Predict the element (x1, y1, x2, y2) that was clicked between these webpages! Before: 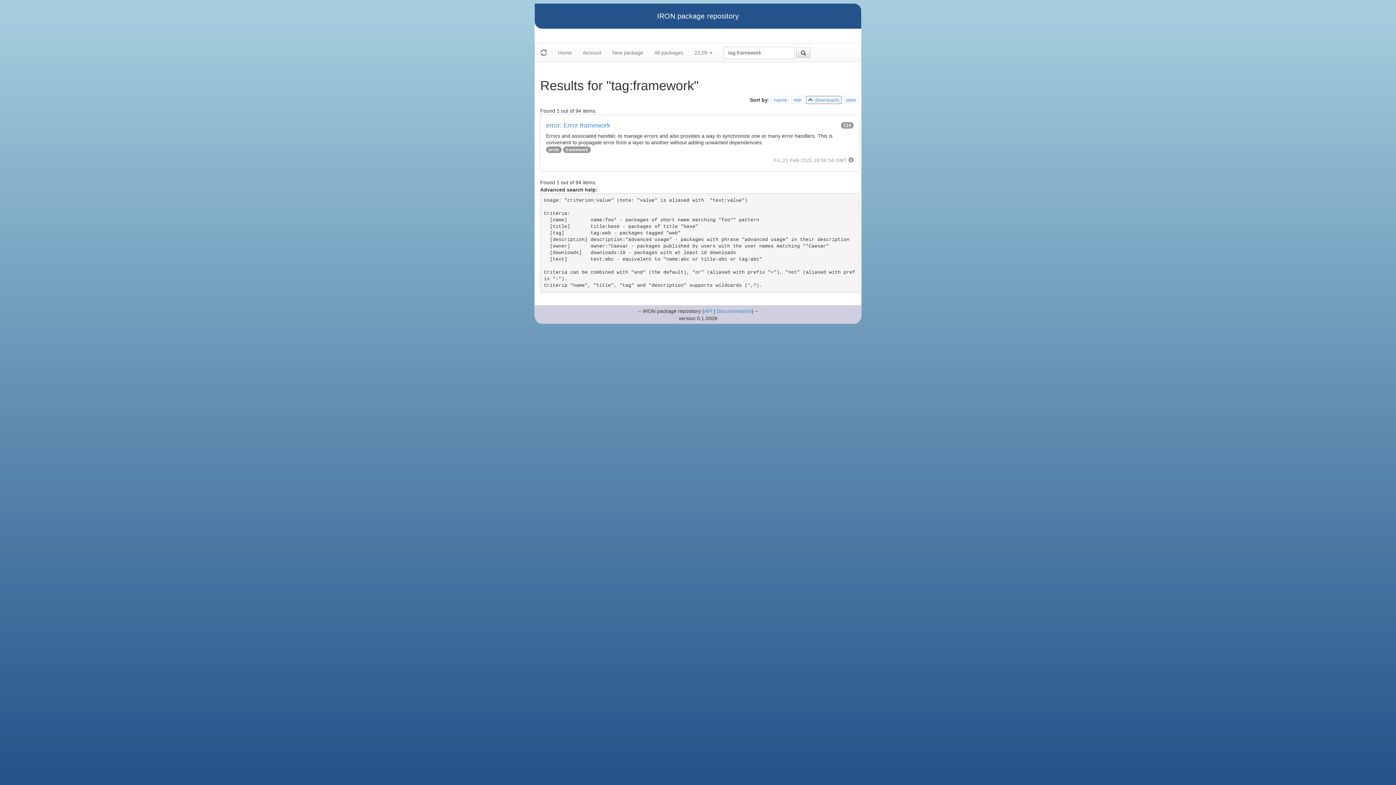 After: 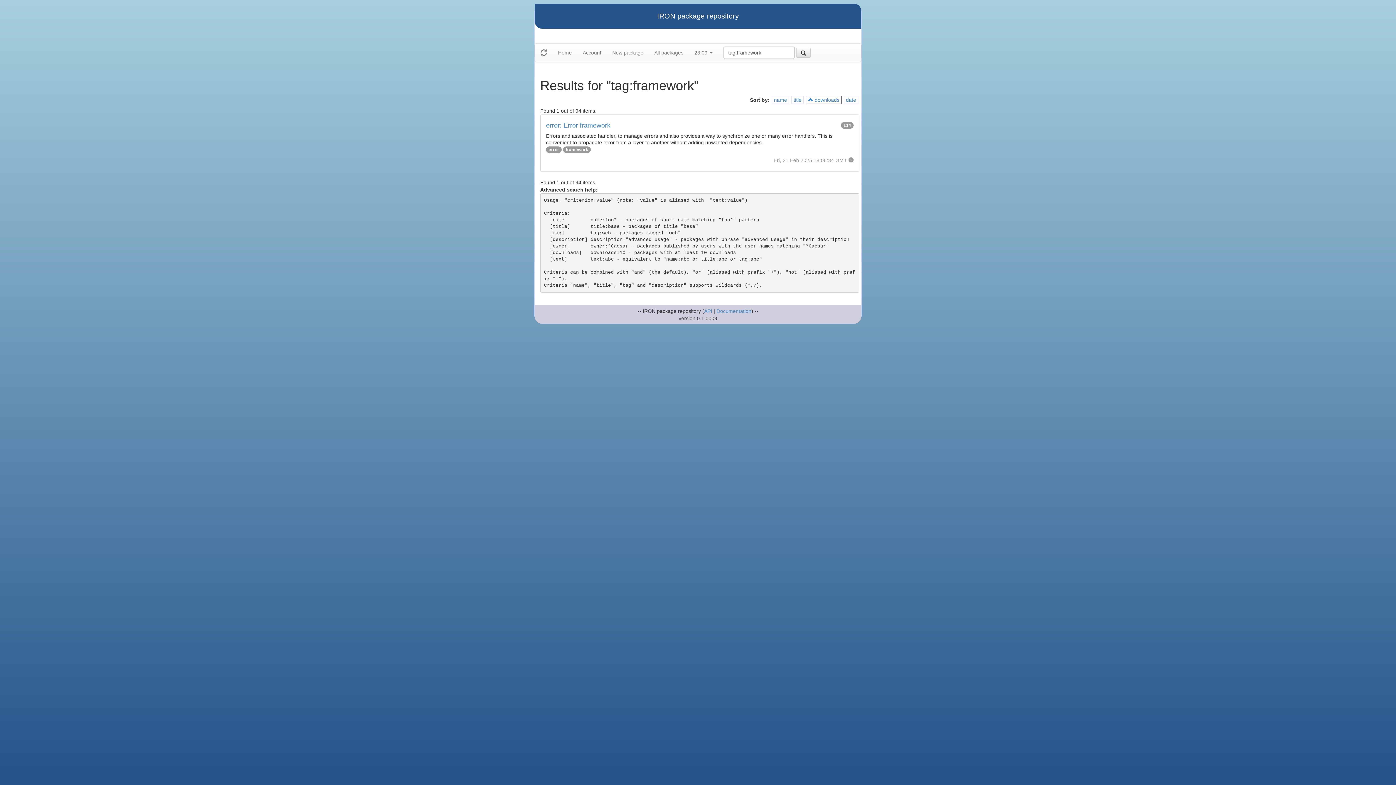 Action: bbox: (796, 47, 810, 57)